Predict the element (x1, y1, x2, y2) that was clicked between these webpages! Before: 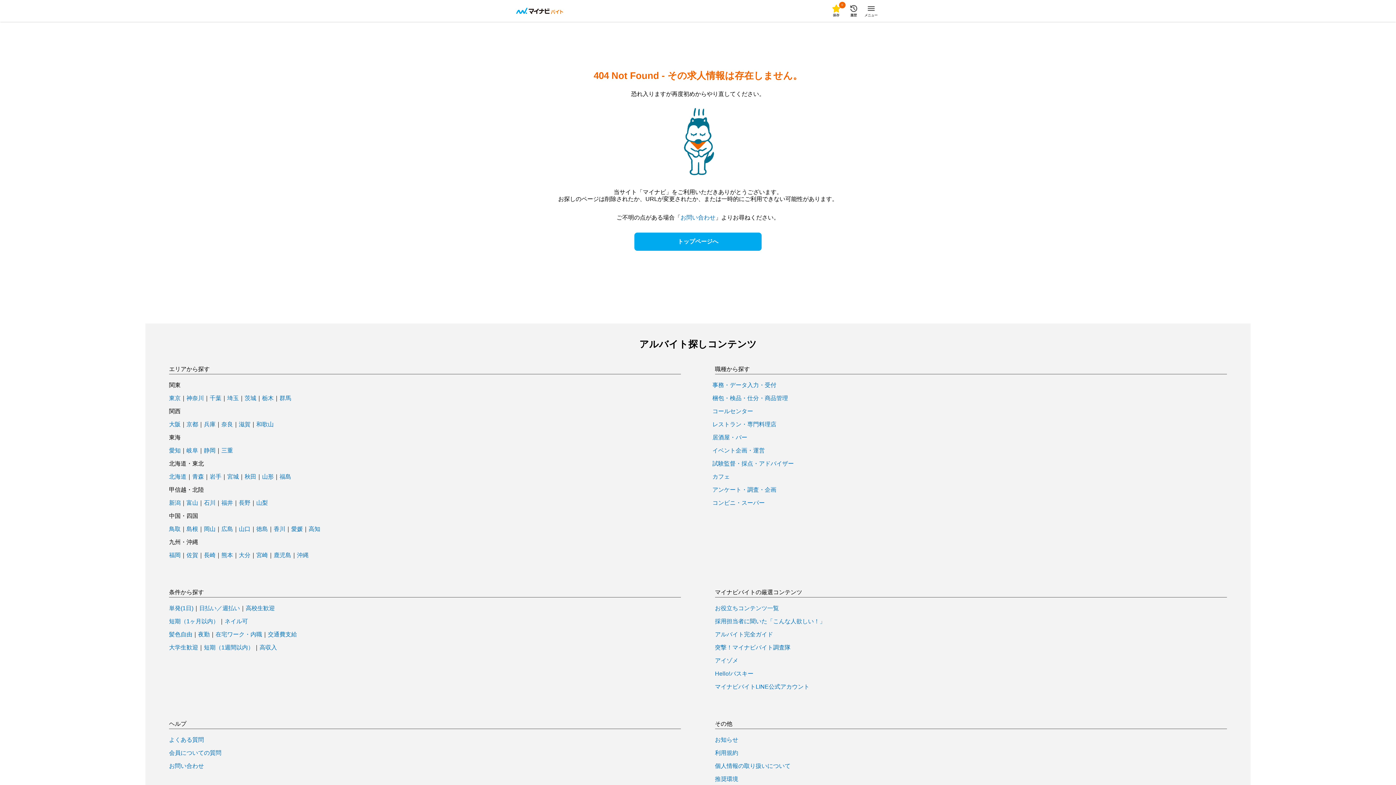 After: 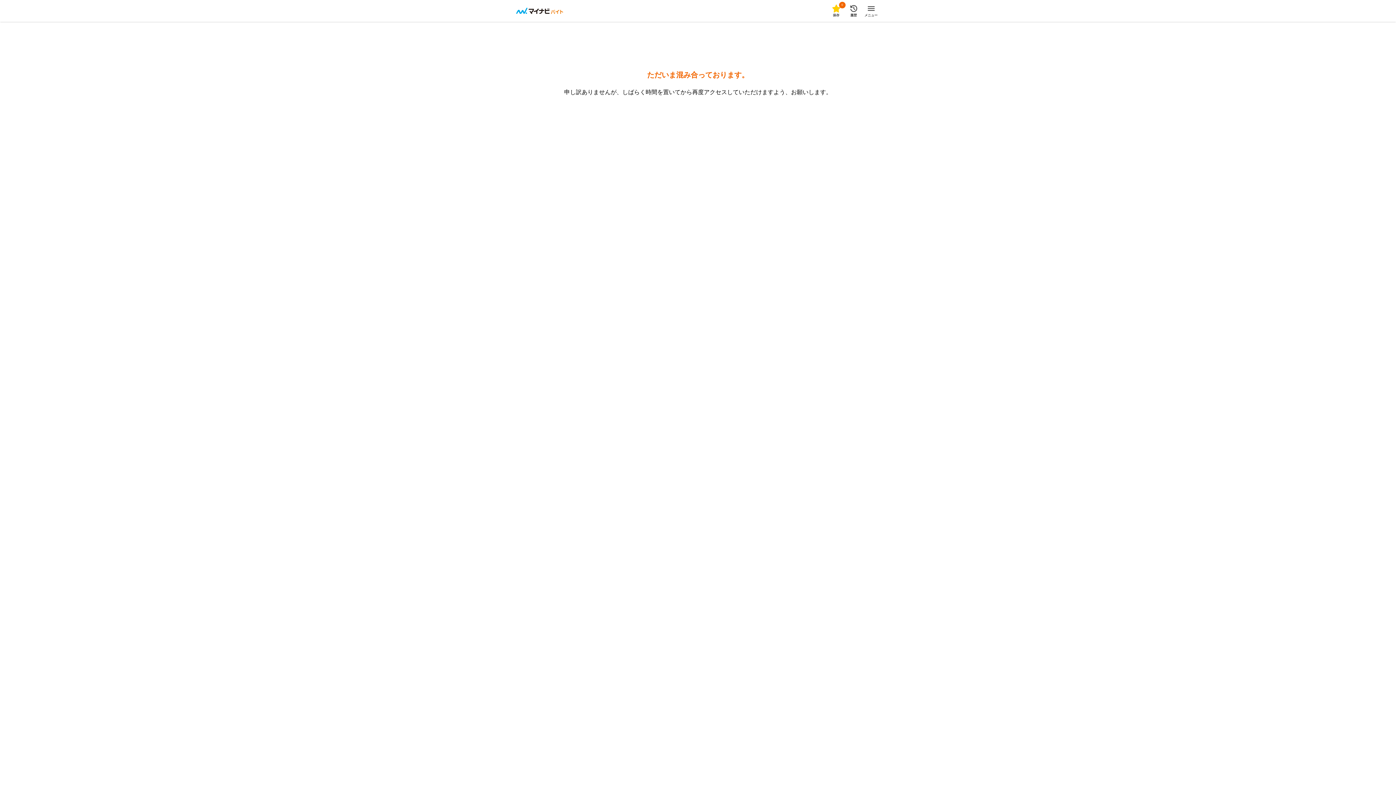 Action: bbox: (209, 395, 221, 401) label: 千葉